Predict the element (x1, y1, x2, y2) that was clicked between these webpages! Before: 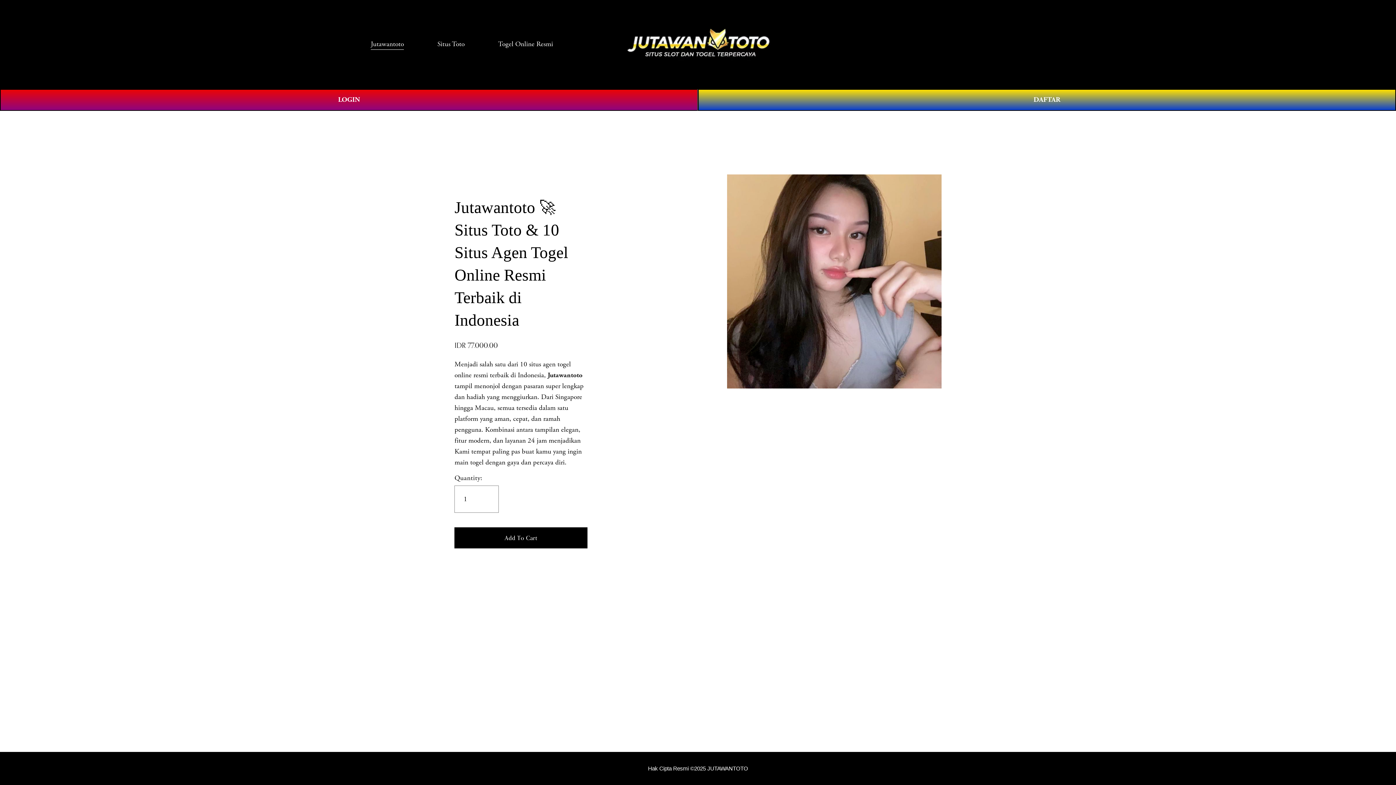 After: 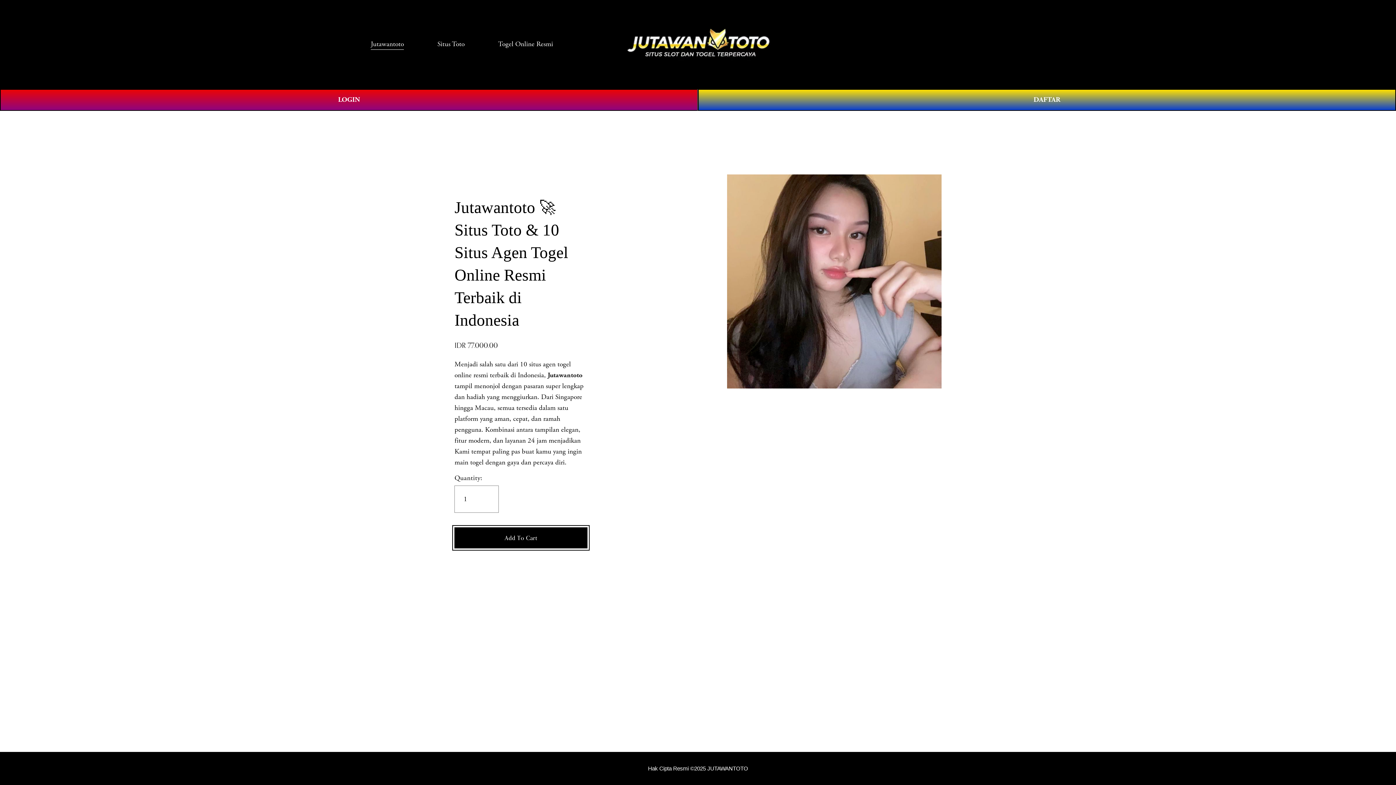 Action: bbox: (454, 527, 587, 548) label: Add To Cart